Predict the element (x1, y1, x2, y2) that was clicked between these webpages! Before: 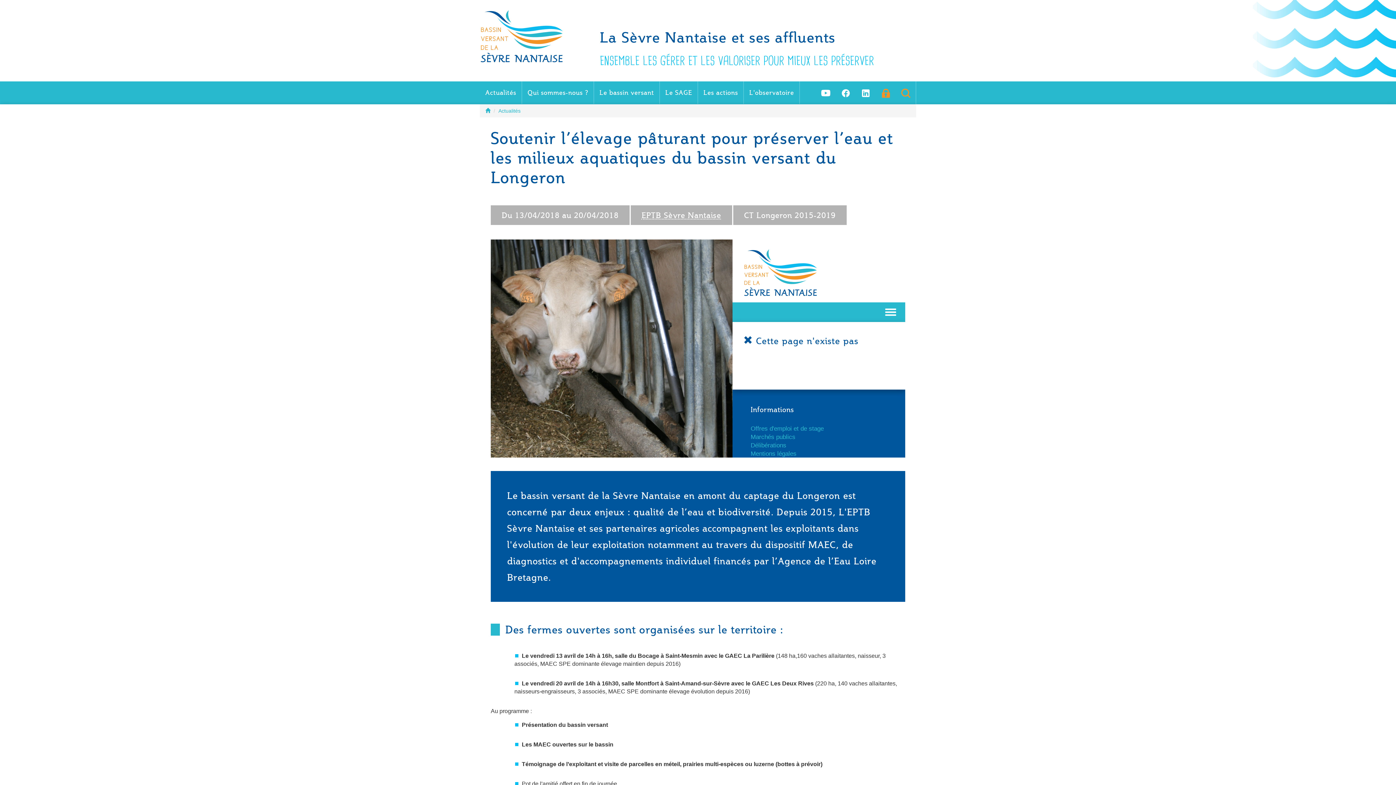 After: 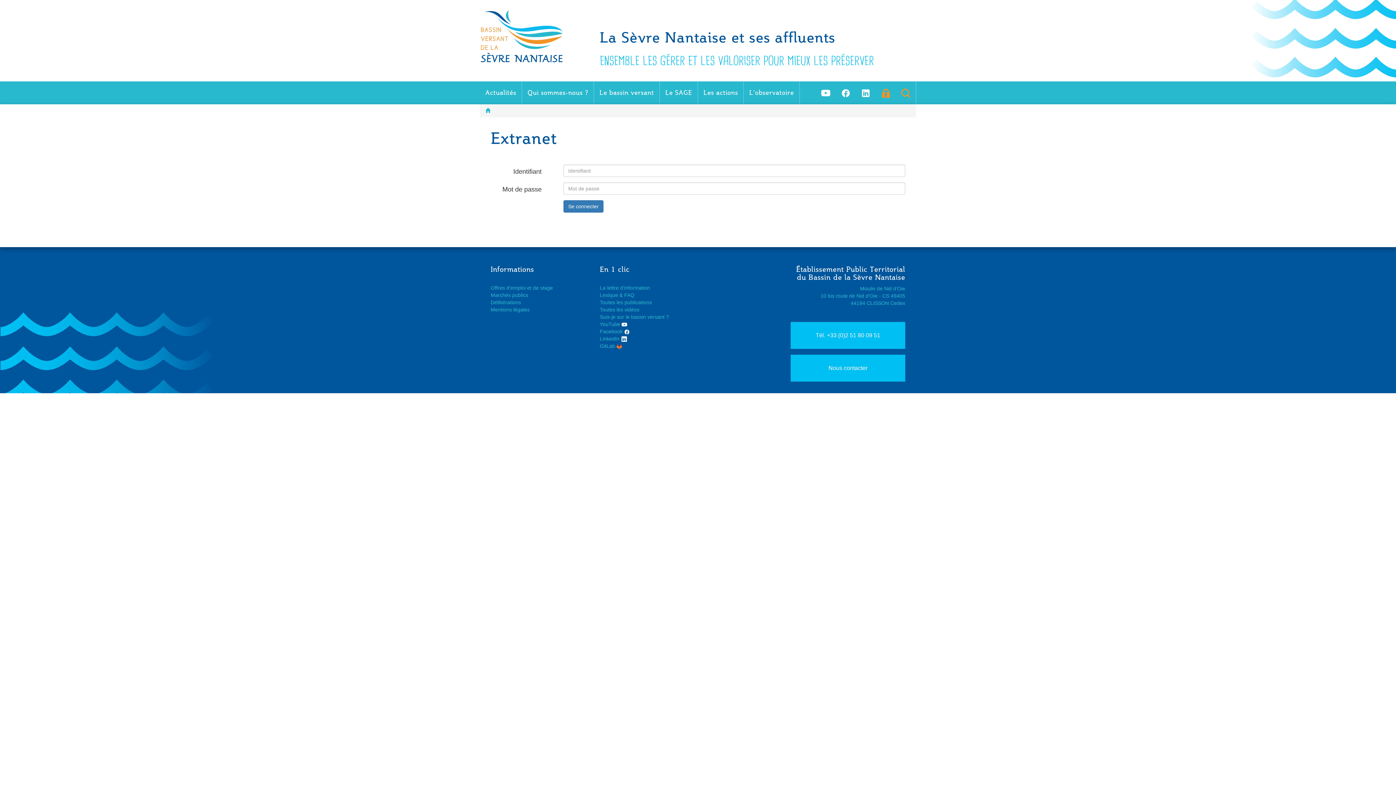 Action: bbox: (876, 81, 896, 104)